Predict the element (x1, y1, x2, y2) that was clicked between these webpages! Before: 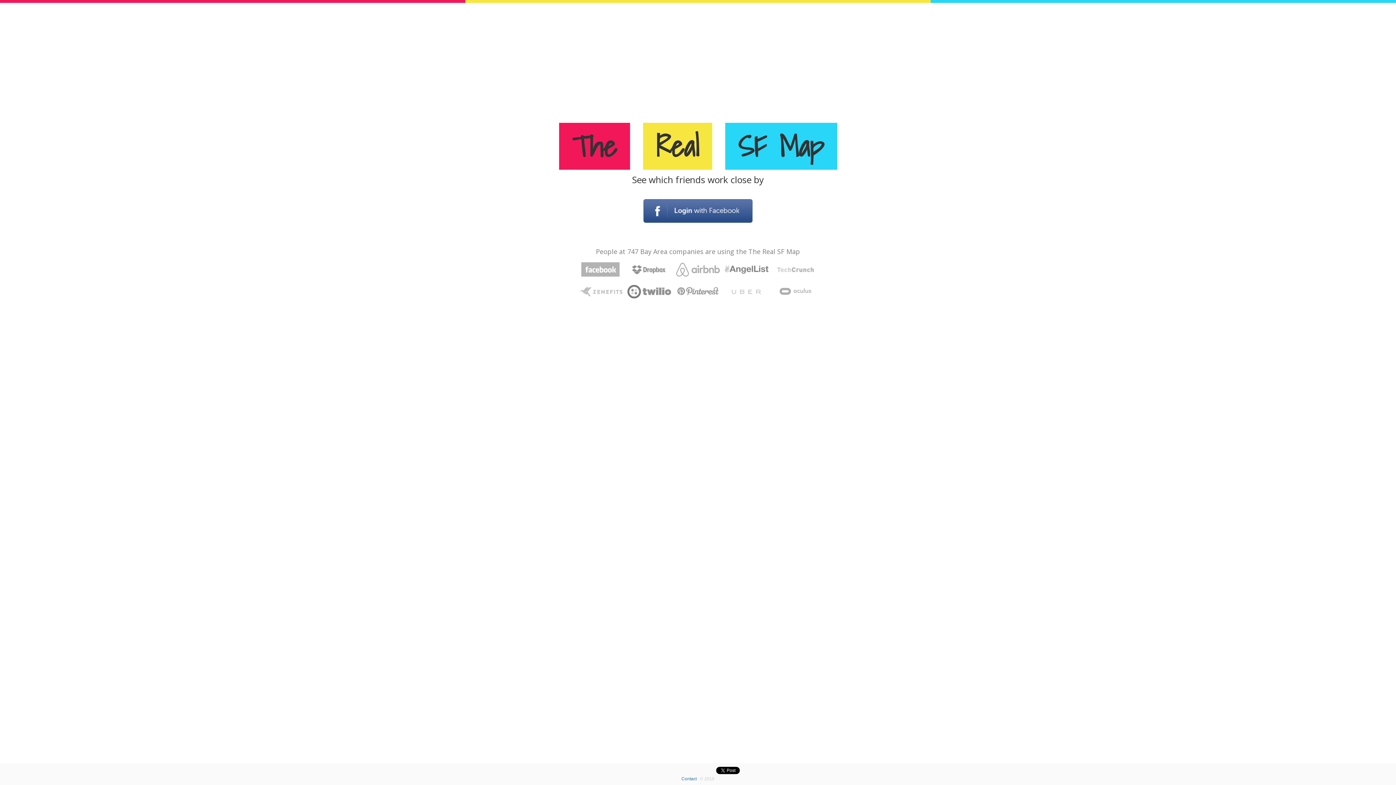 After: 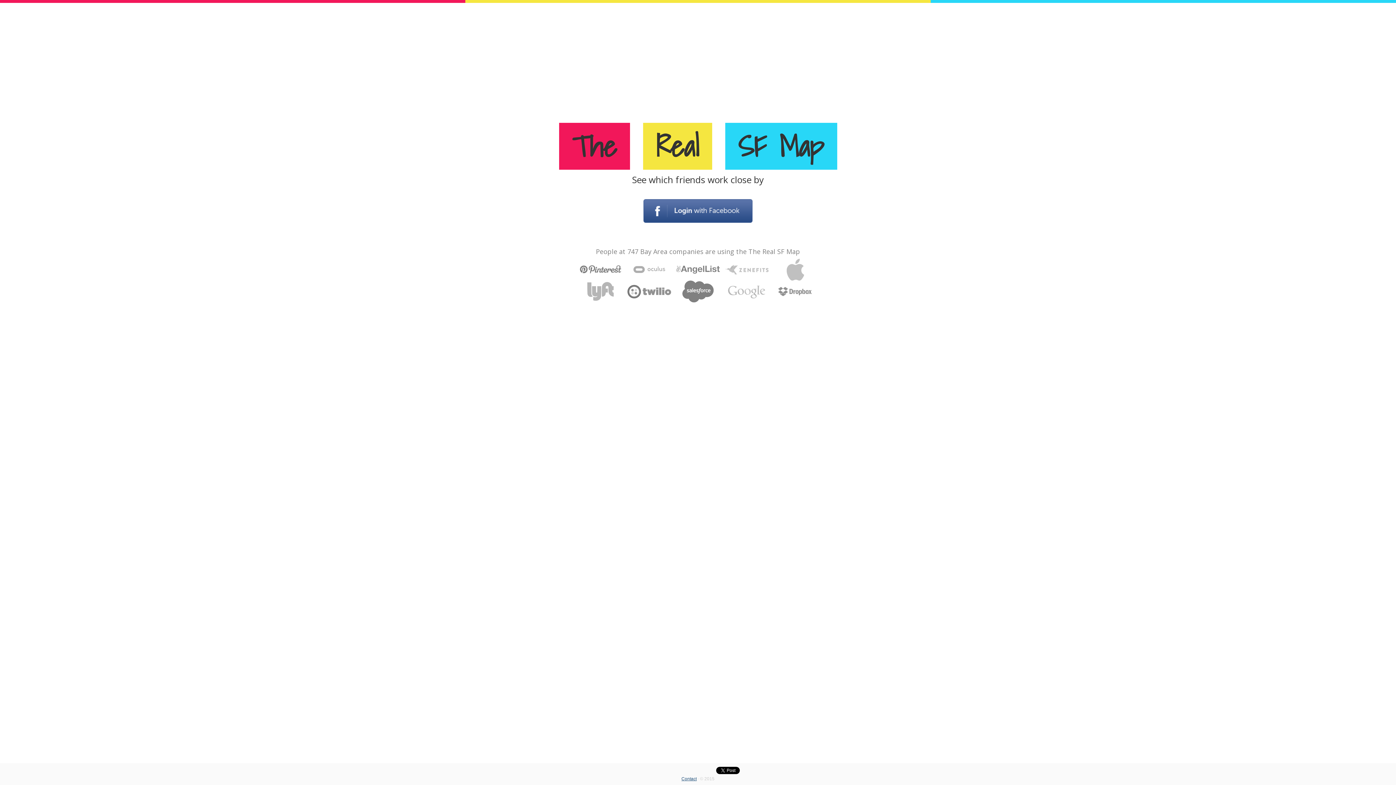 Action: label: Contact bbox: (681, 776, 696, 781)